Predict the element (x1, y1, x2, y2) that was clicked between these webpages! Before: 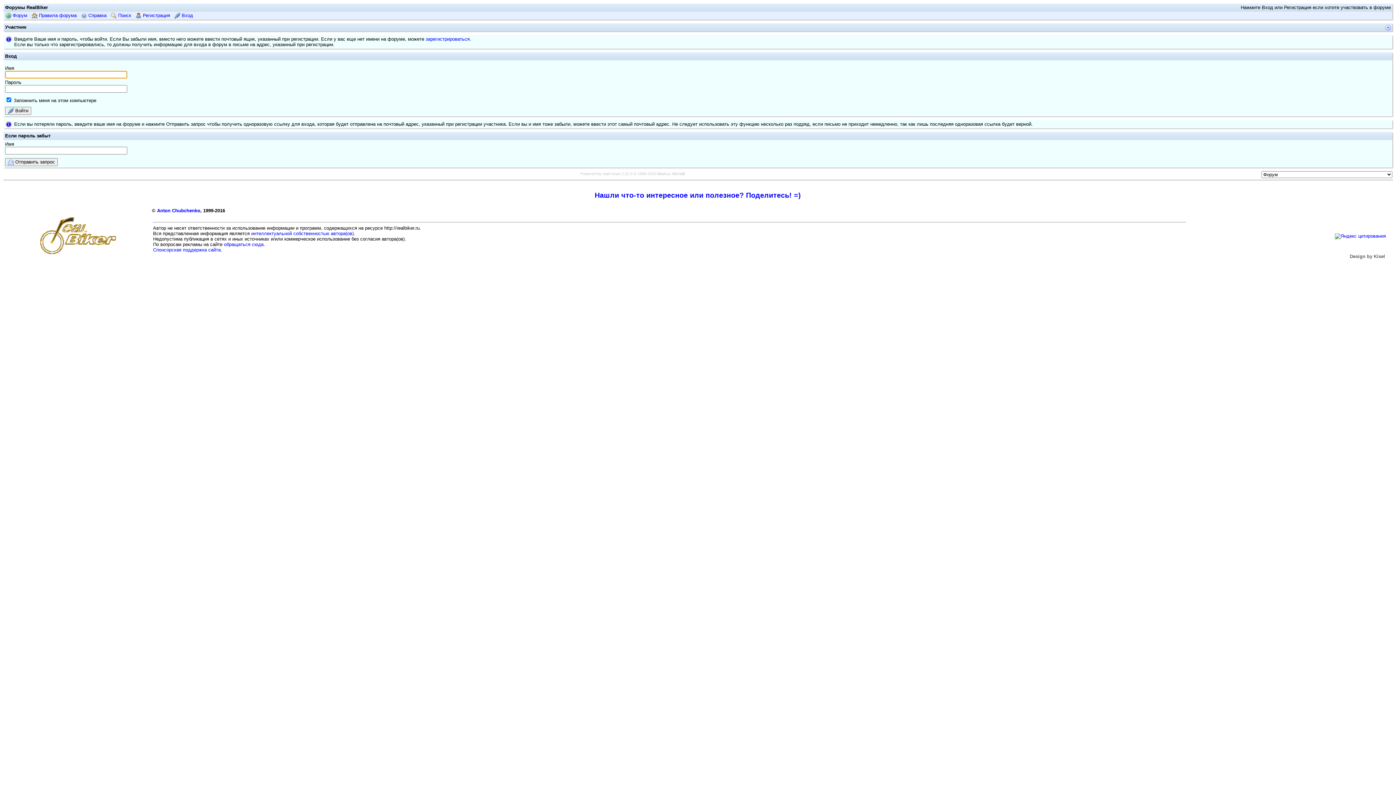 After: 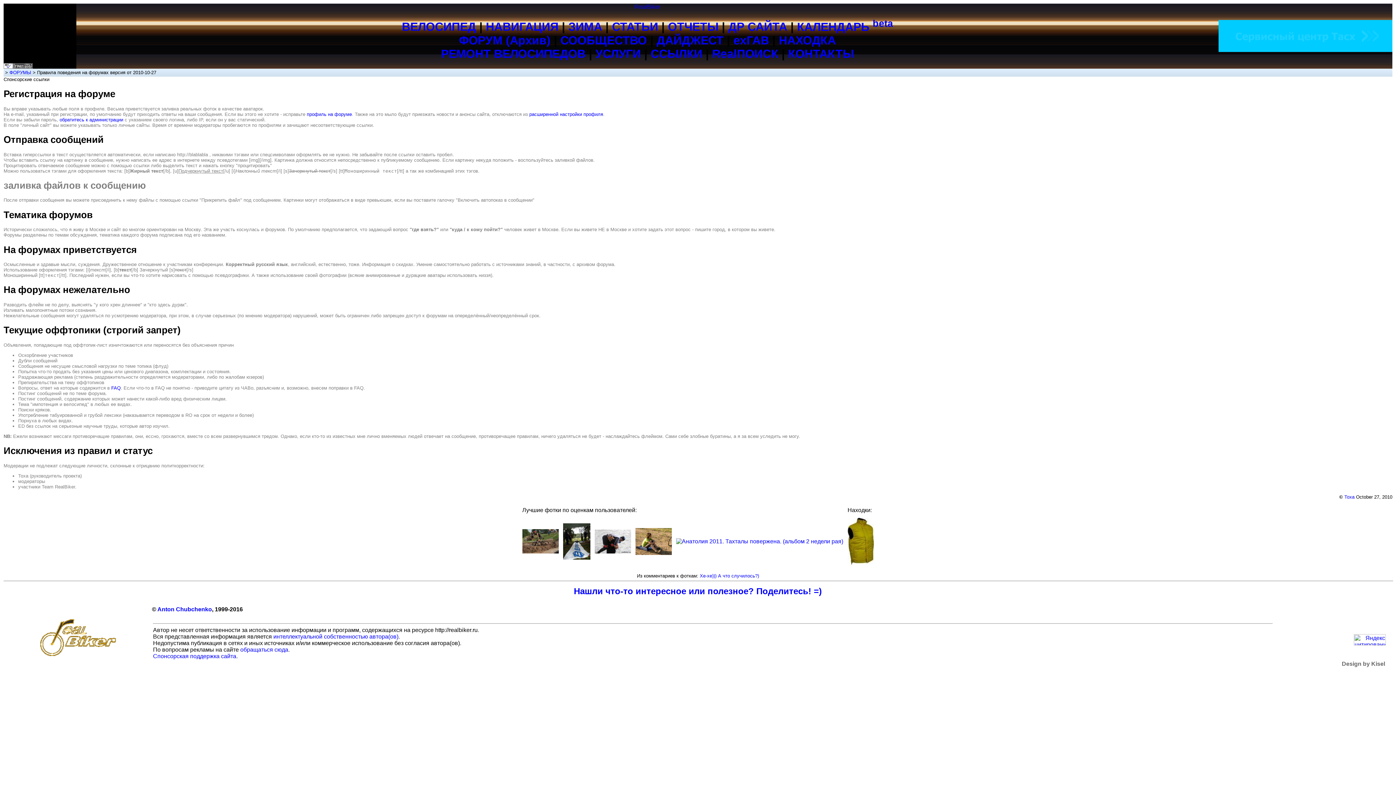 Action: bbox: (31, 12, 76, 18) label:  Правила форума